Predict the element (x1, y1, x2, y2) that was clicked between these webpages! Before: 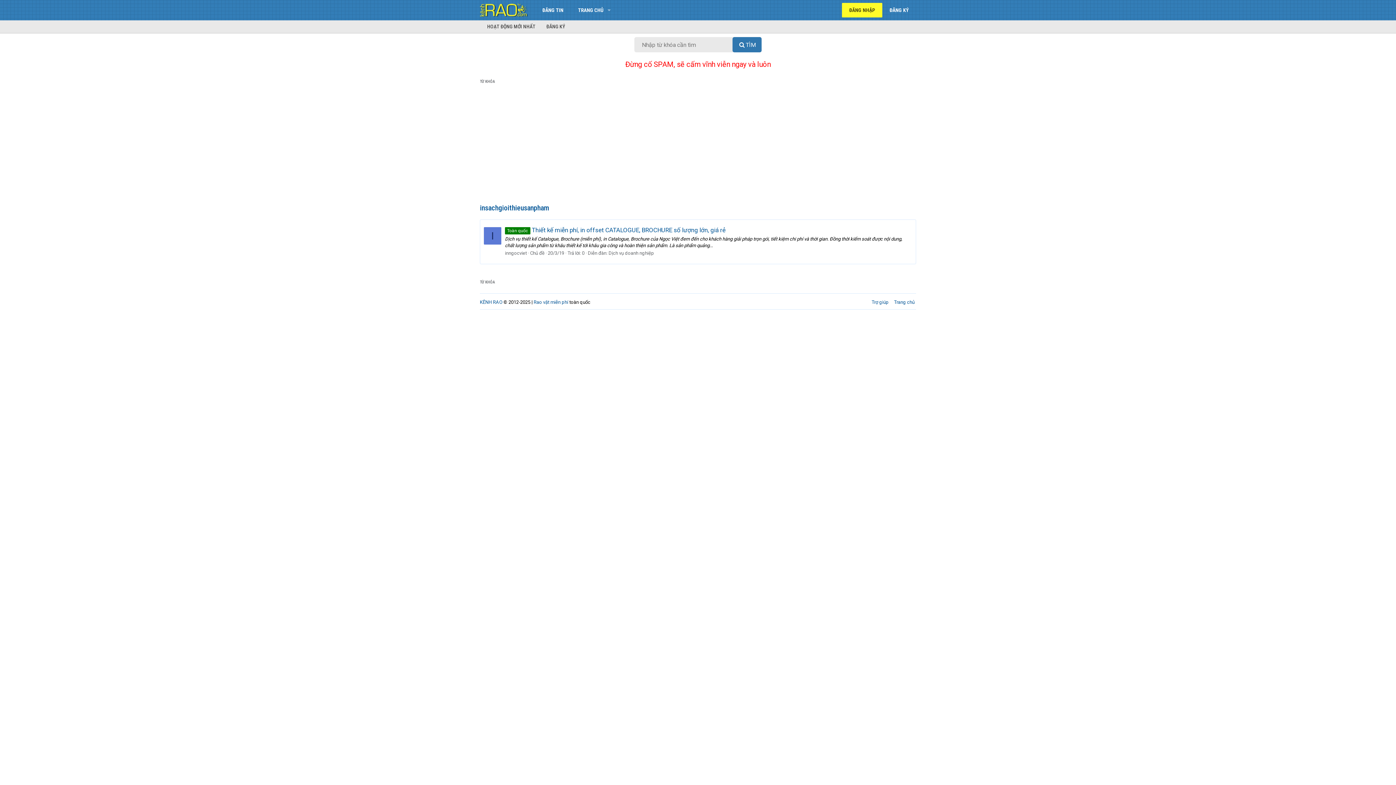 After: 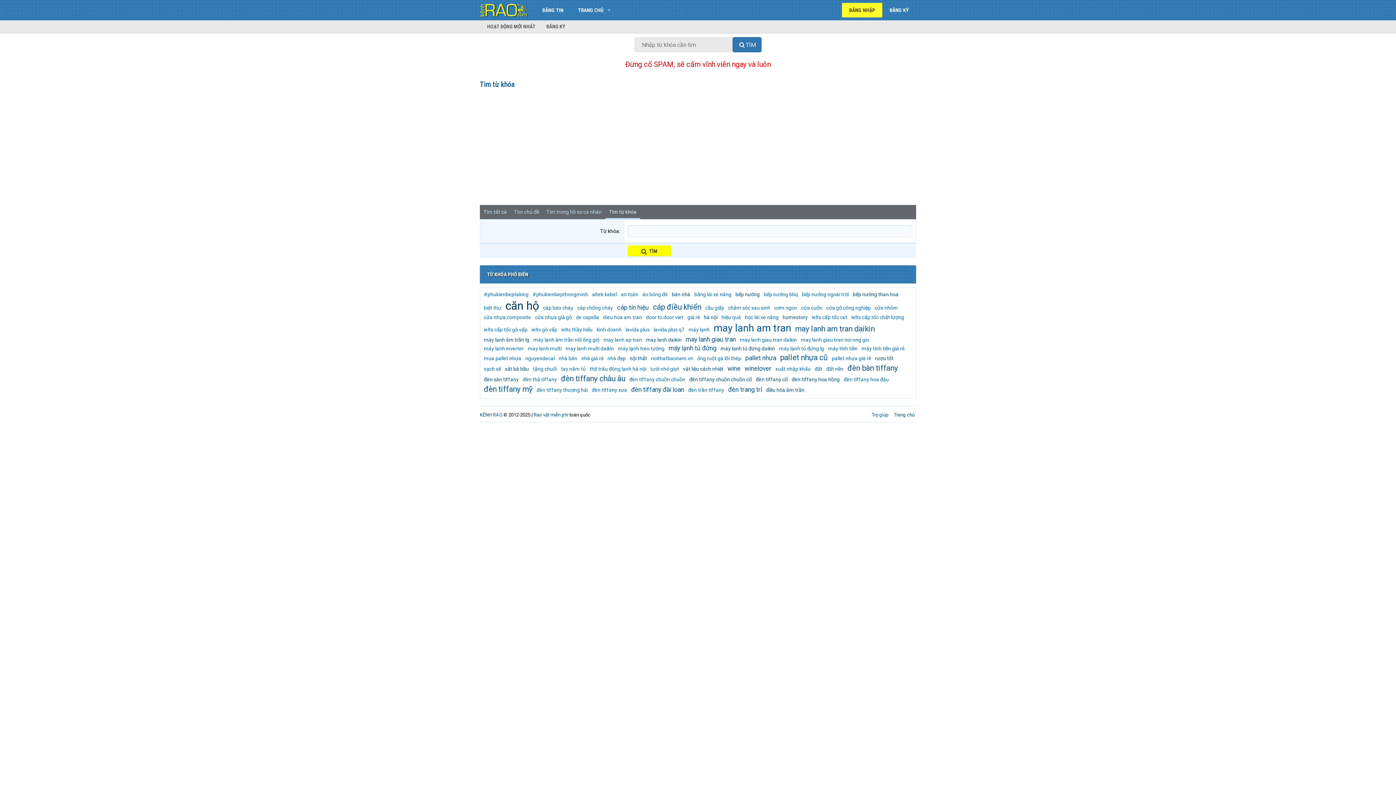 Action: bbox: (480, 78, 495, 85) label: TỪ KHÓA